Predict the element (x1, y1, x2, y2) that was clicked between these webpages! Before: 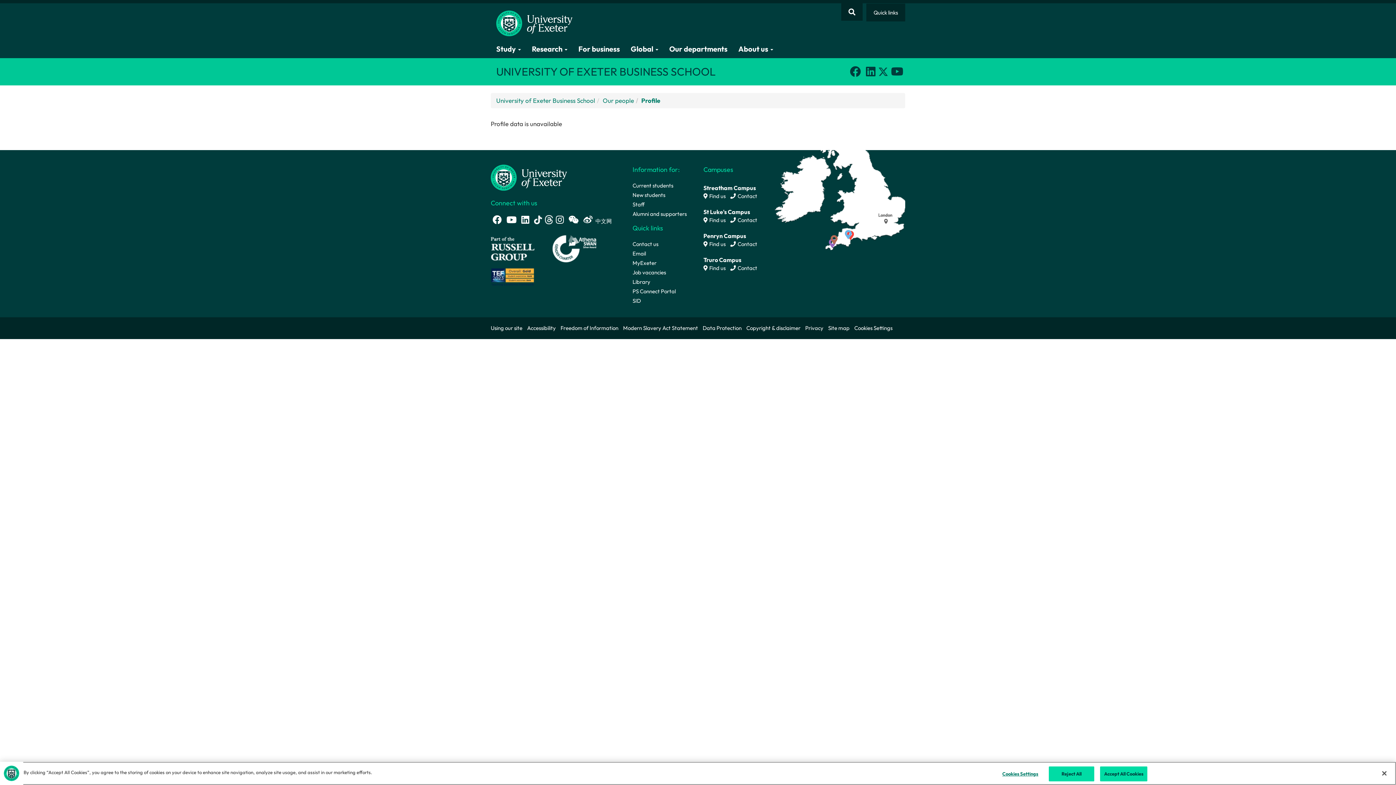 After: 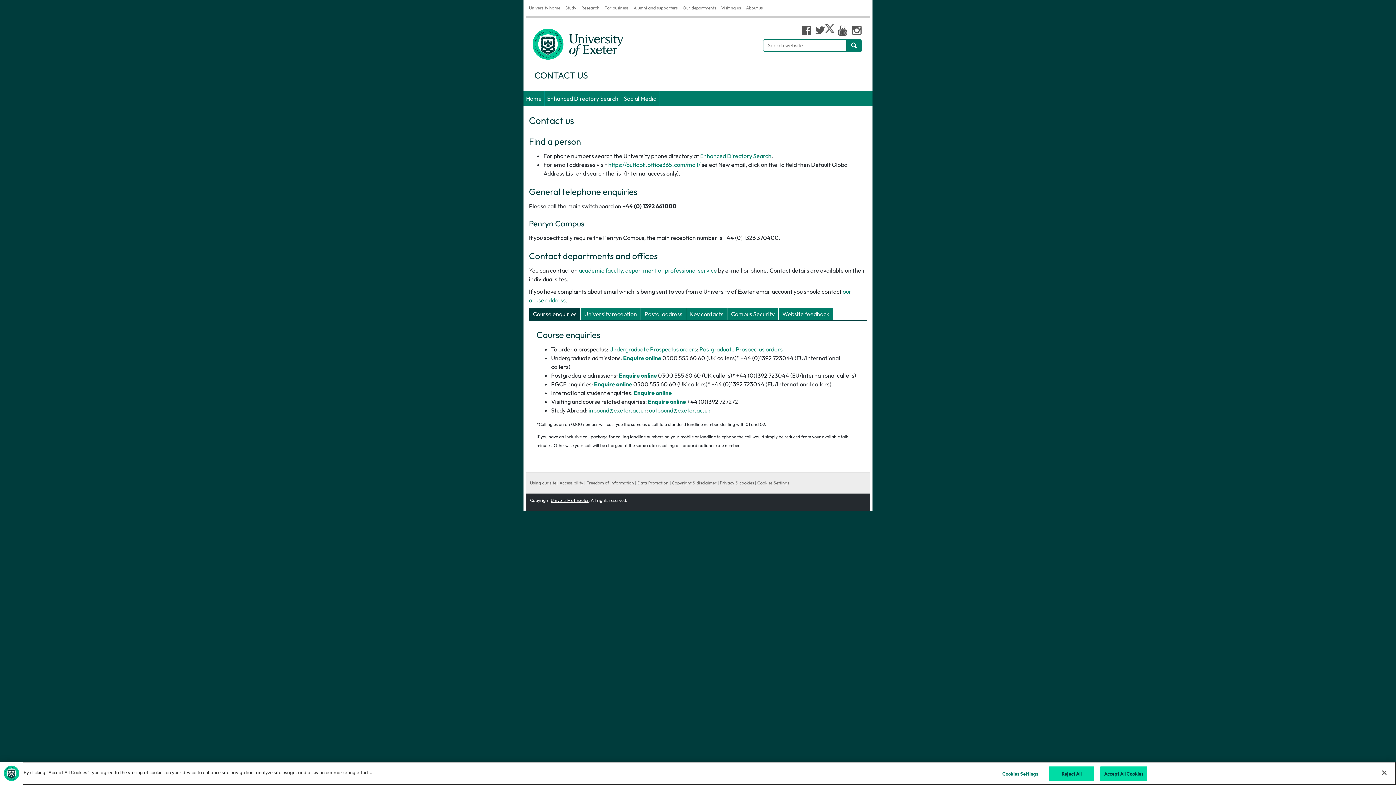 Action: bbox: (726, 240, 757, 247) label:  Contact